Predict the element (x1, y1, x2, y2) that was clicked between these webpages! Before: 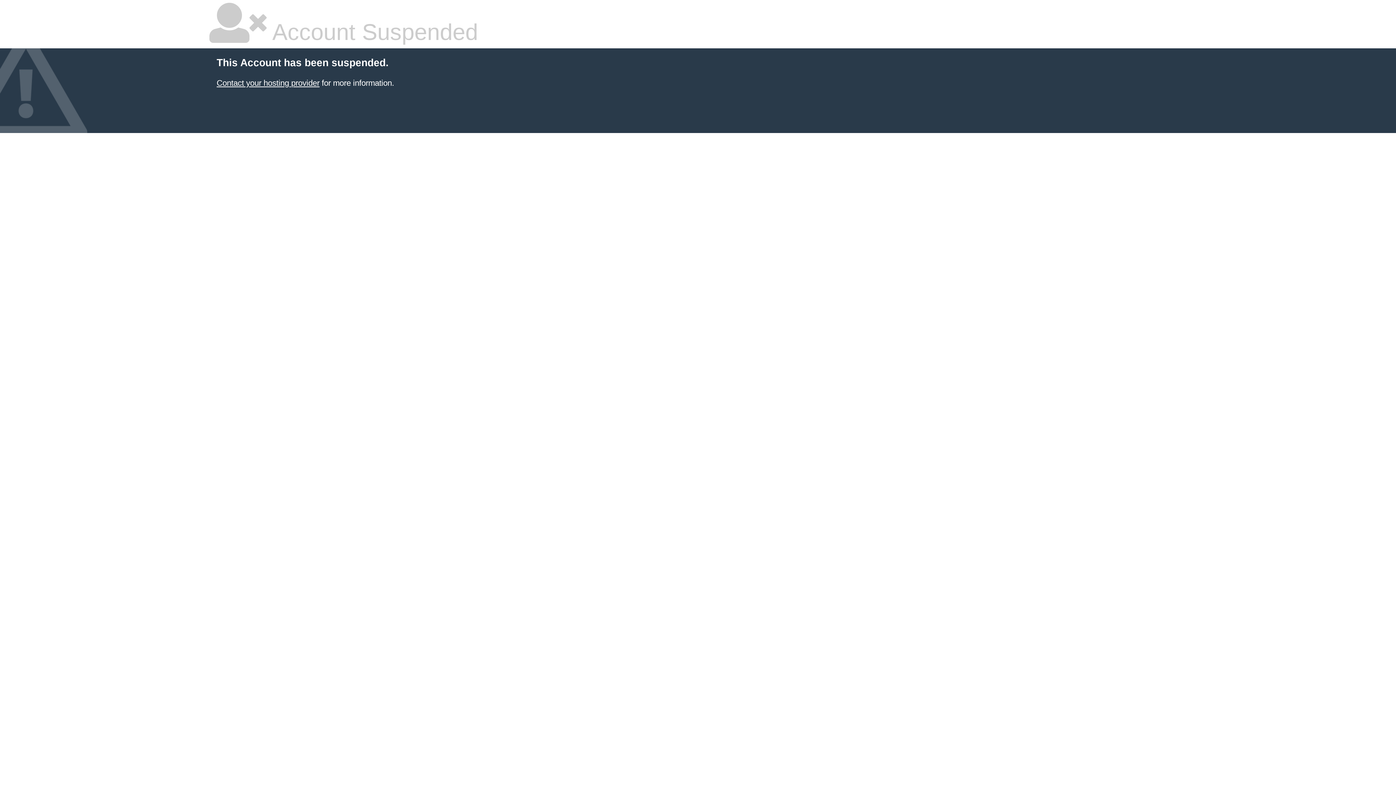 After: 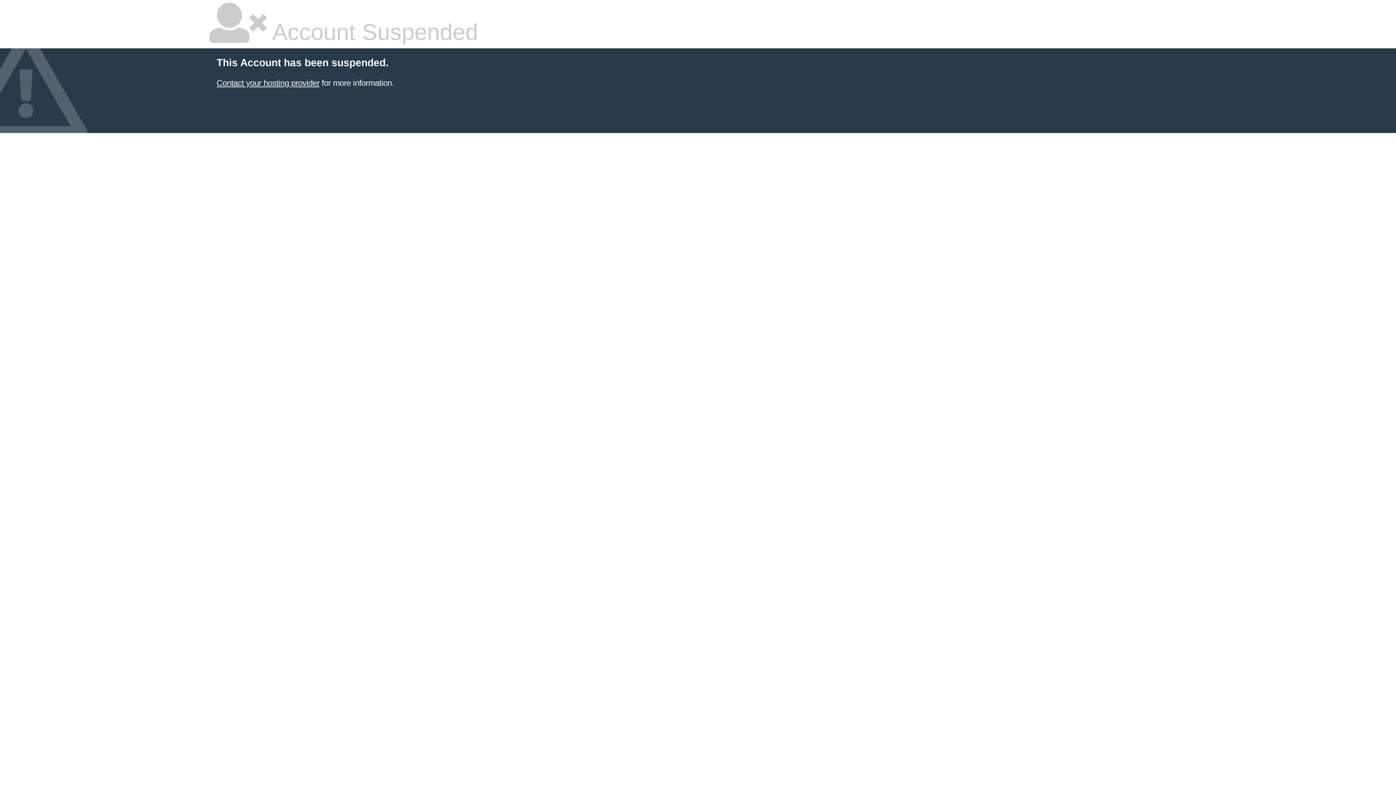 Action: label: Contact your hosting provider bbox: (216, 78, 319, 87)